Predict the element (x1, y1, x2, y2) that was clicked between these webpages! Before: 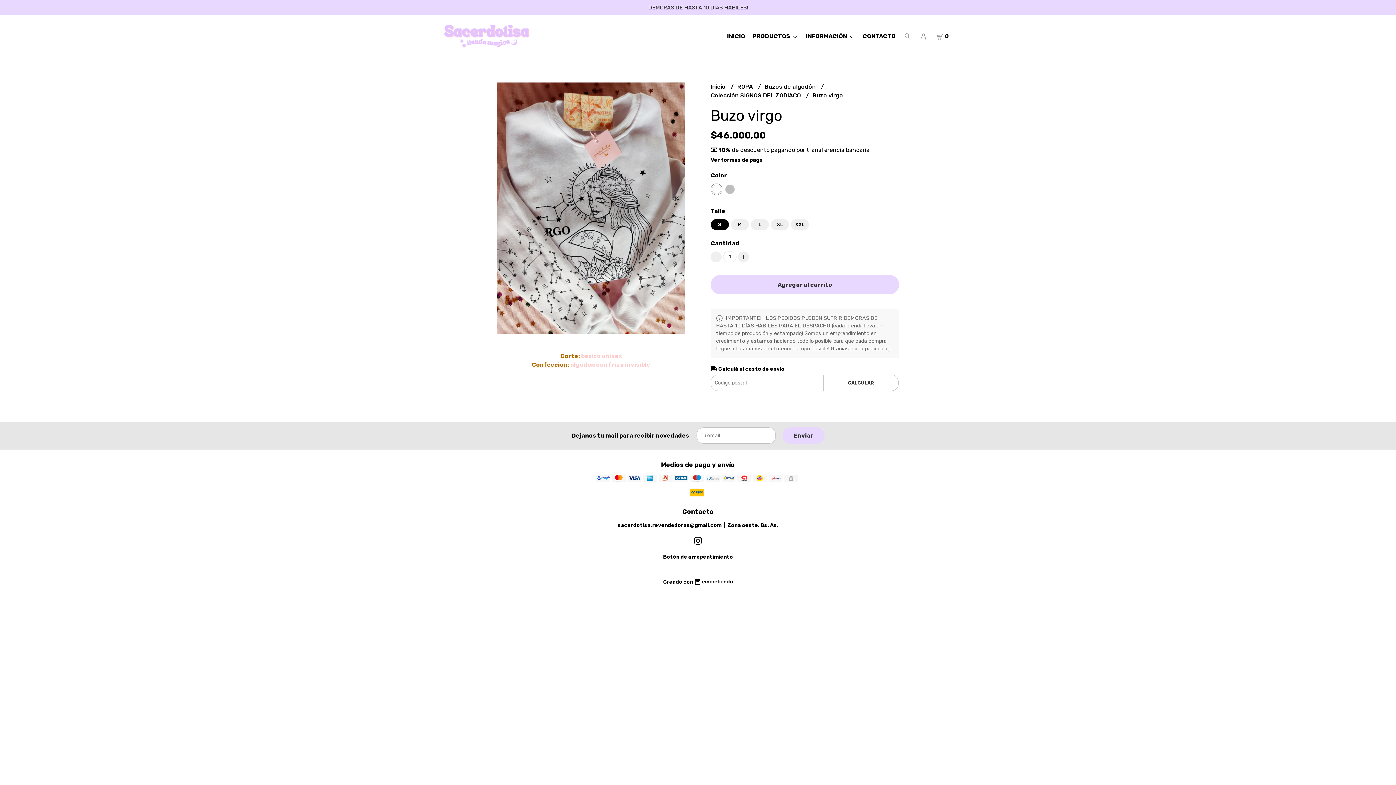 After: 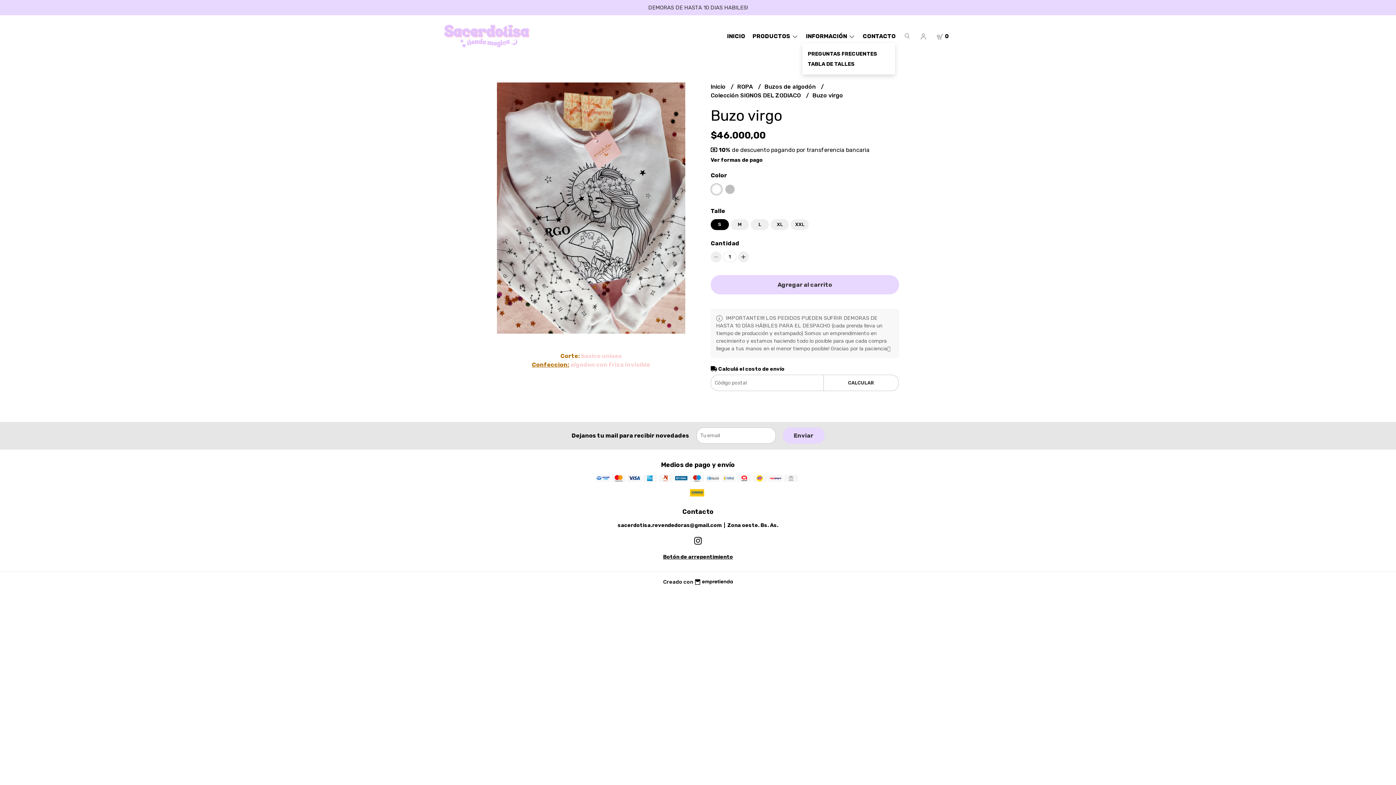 Action: label: INFORMACIÓN  bbox: (802, 32, 859, 39)